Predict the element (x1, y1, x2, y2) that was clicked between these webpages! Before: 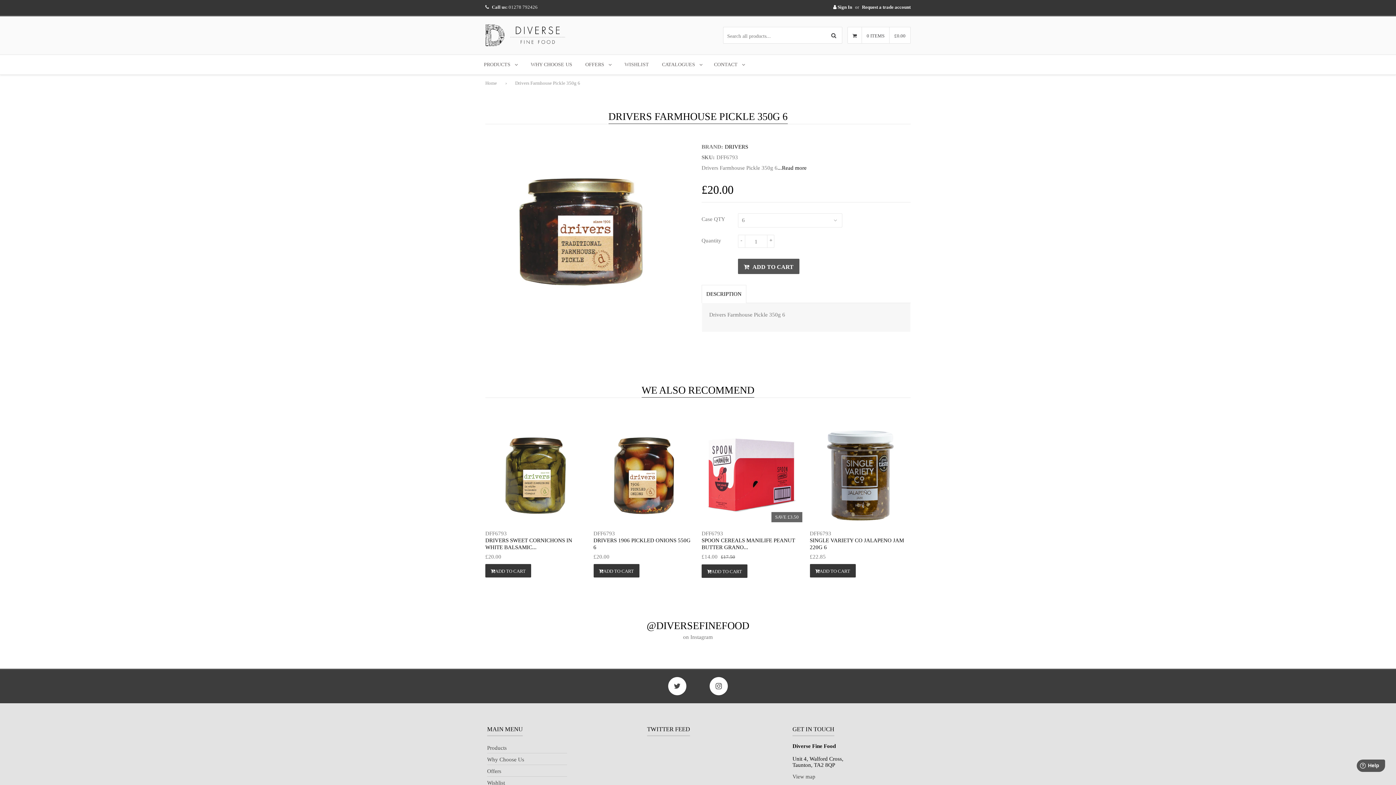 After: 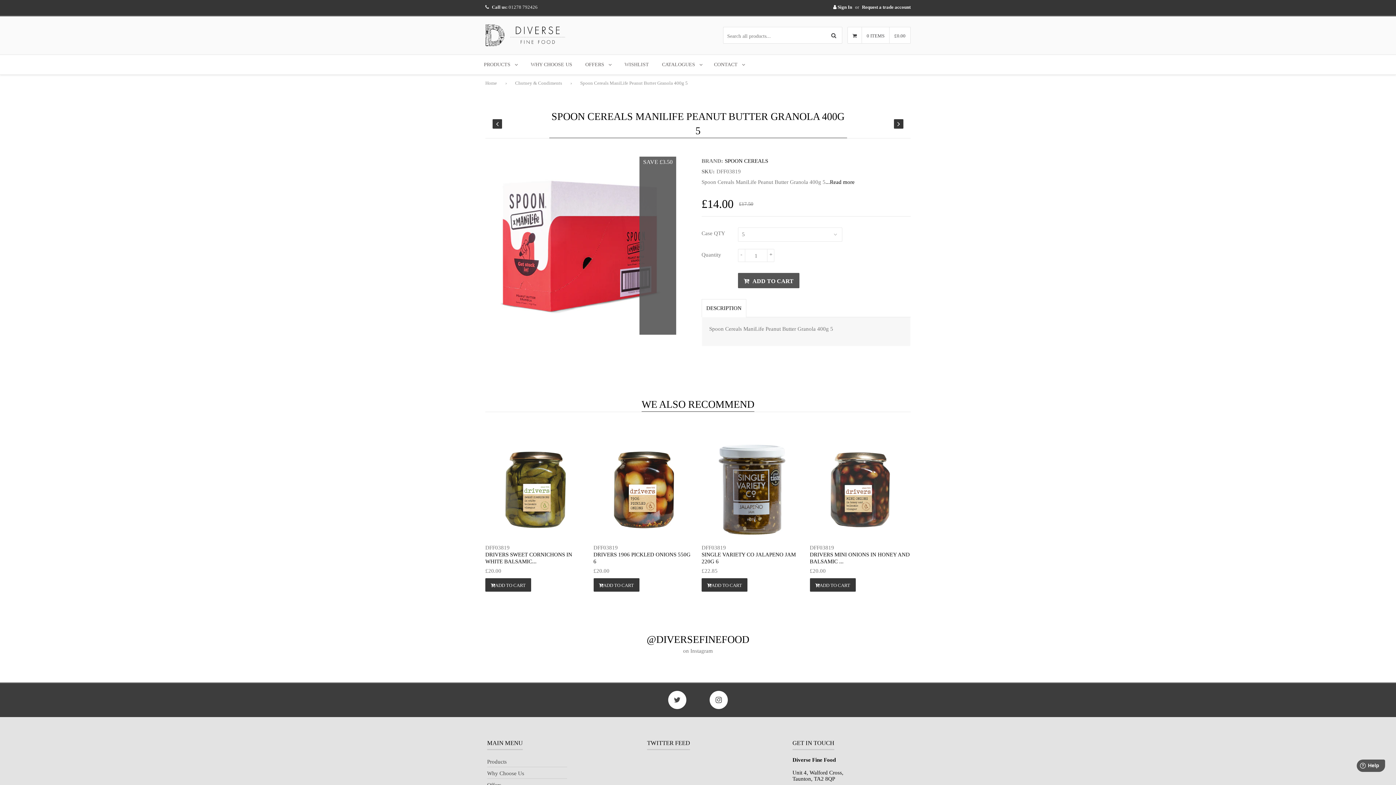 Action: label: DFF6793
SPOON CEREALS MANILIFE PEANUT BUTTER GRANO... bbox: (701, 530, 795, 550)